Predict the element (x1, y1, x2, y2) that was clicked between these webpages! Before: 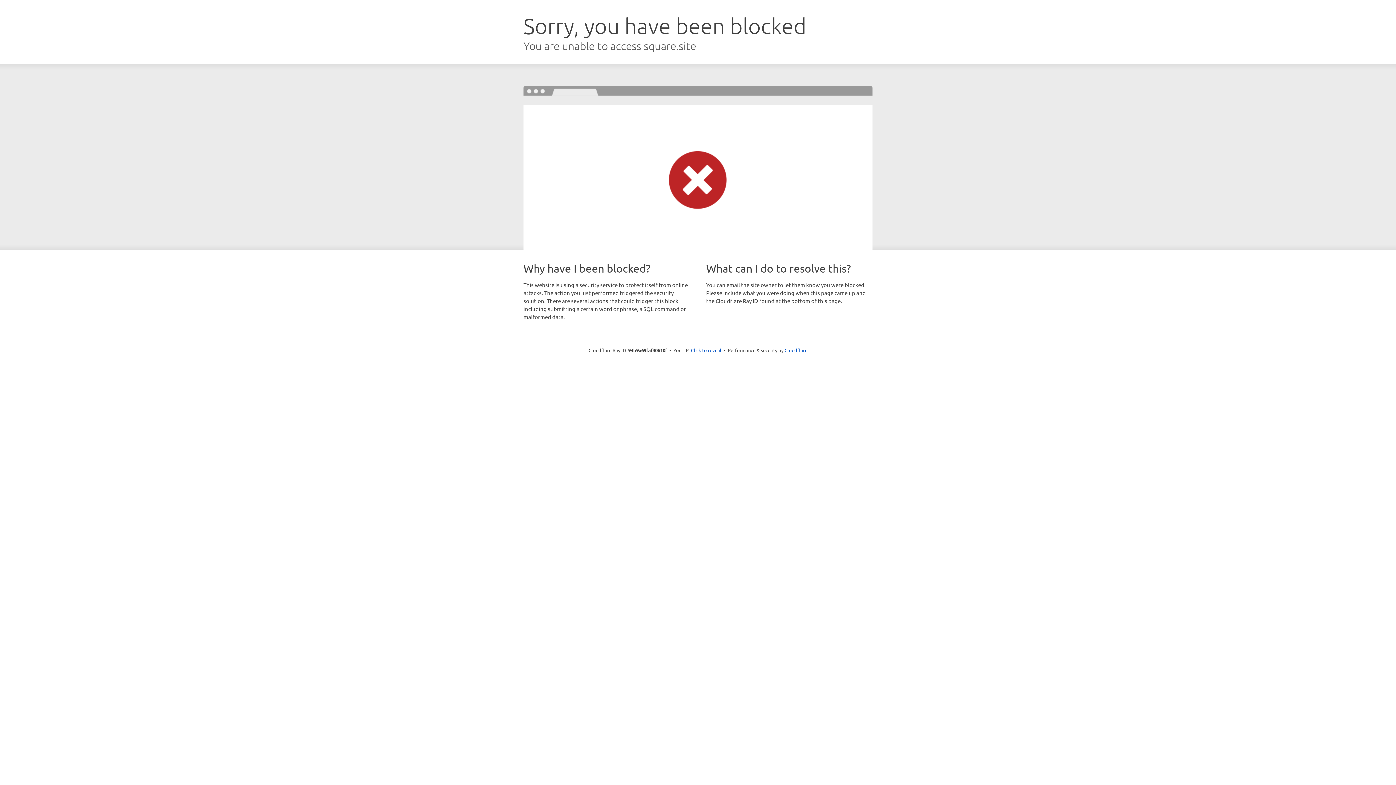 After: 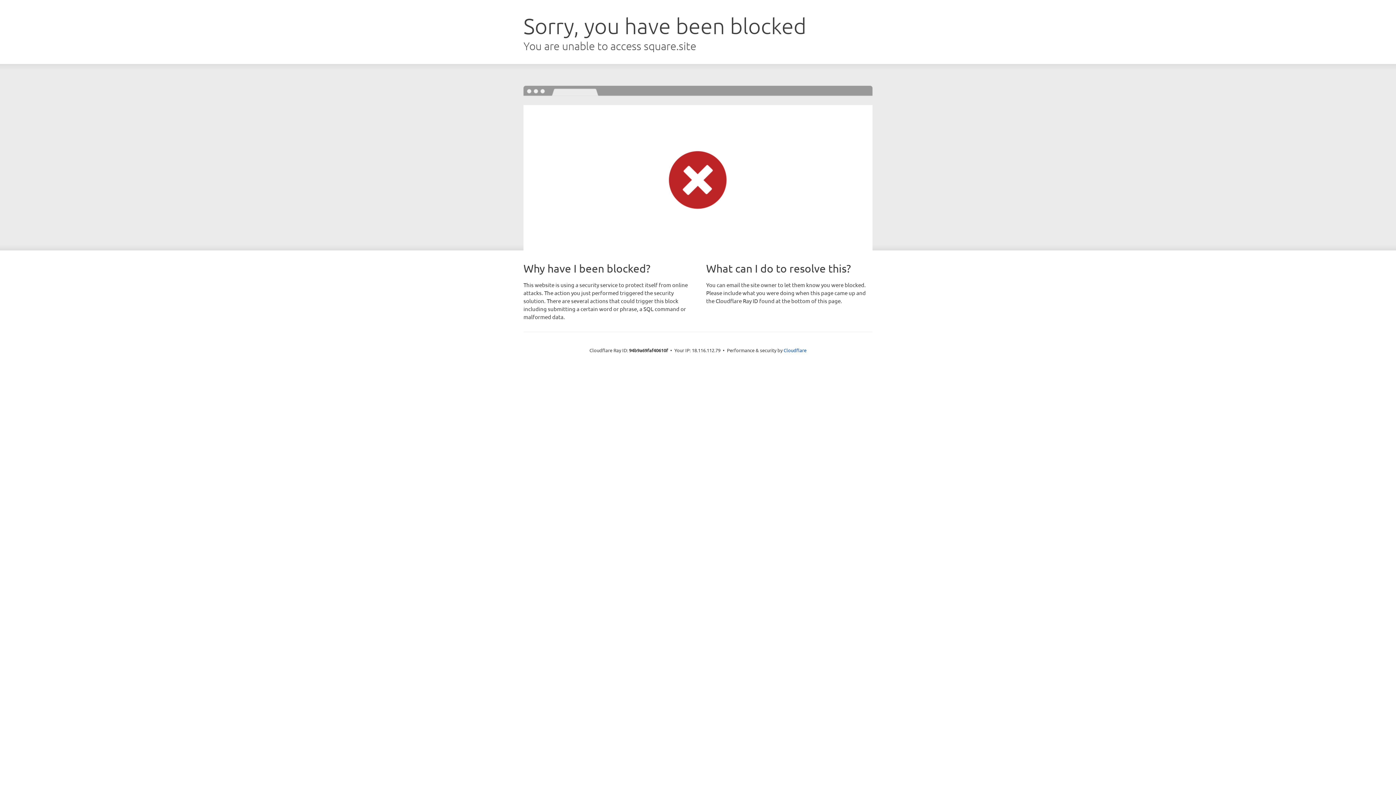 Action: bbox: (691, 346, 721, 353) label: Click to reveal